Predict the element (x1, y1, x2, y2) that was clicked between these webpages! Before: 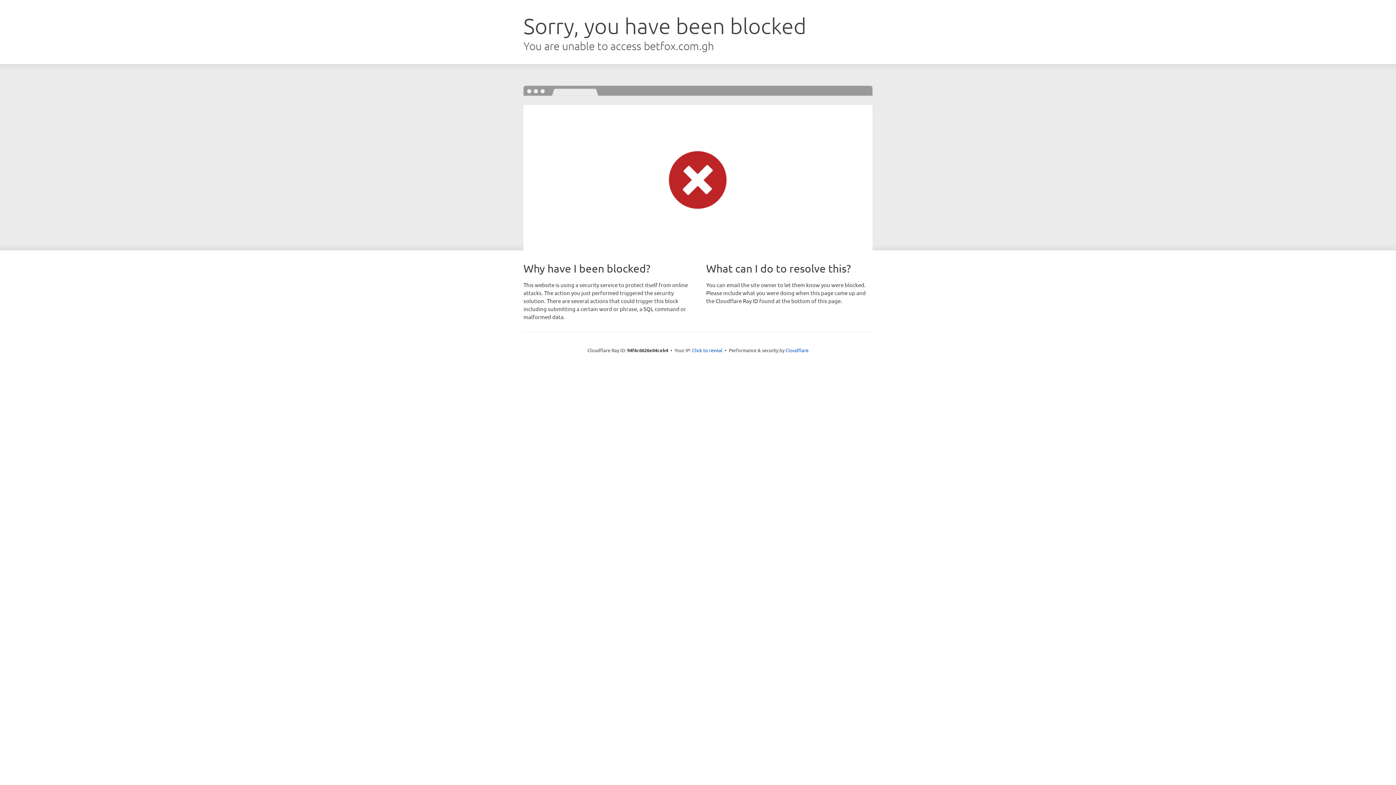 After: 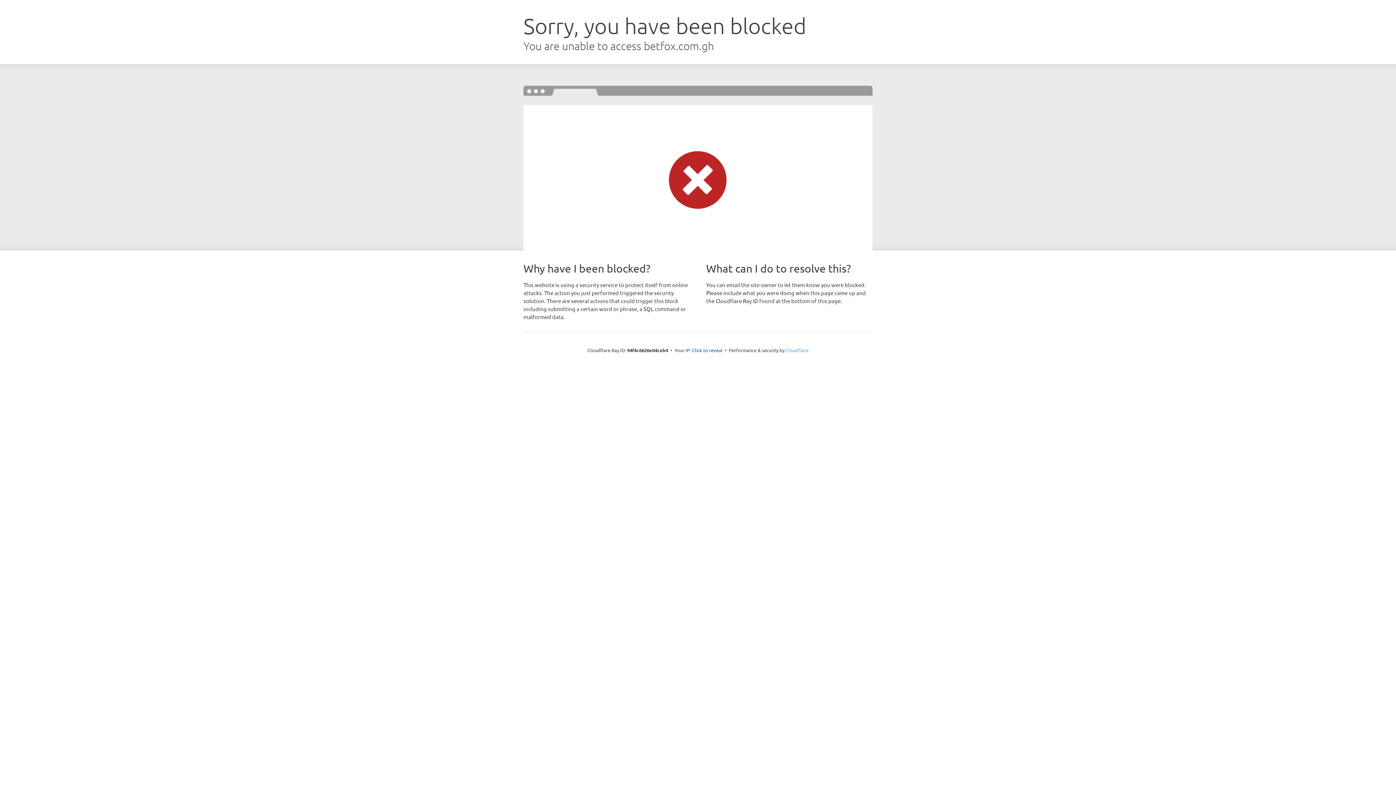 Action: bbox: (785, 347, 808, 353) label: Cloudflare